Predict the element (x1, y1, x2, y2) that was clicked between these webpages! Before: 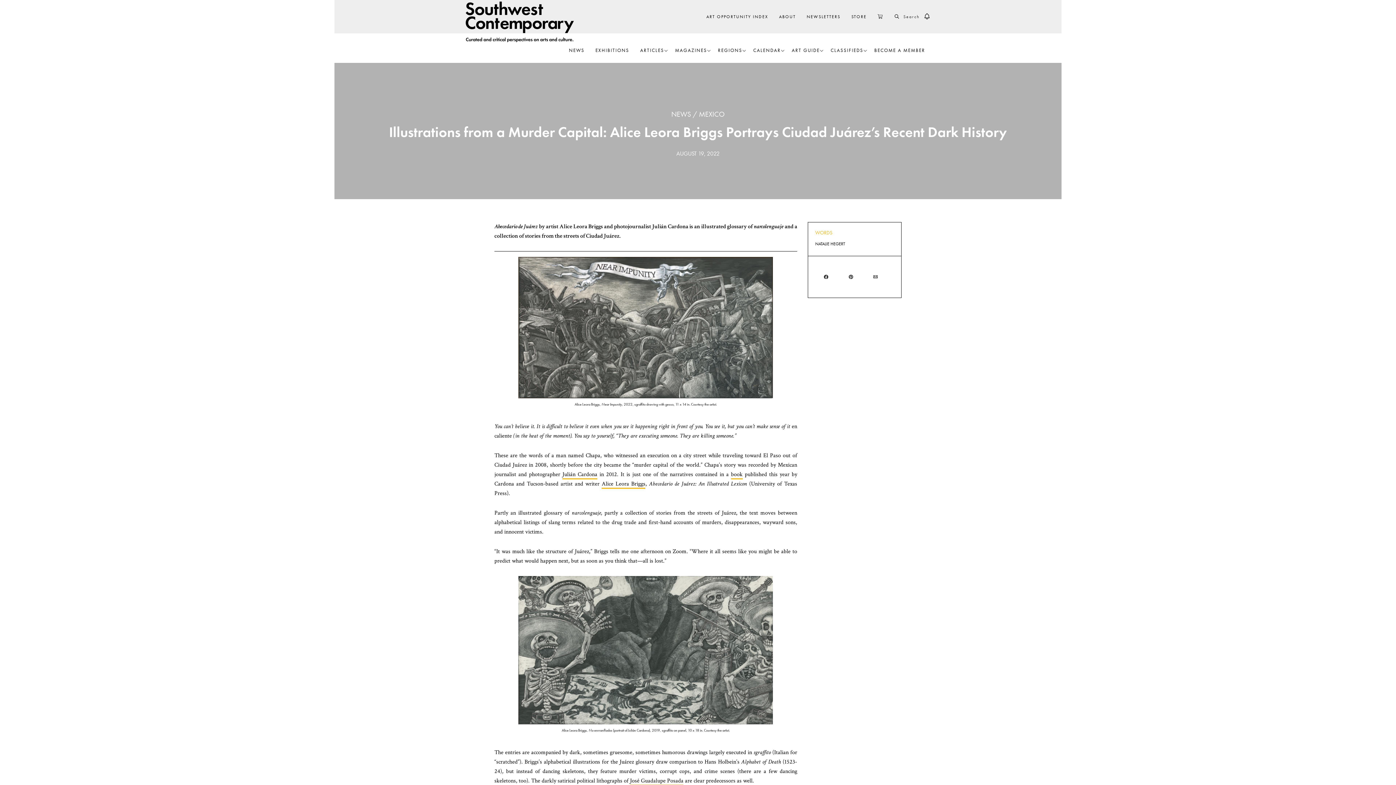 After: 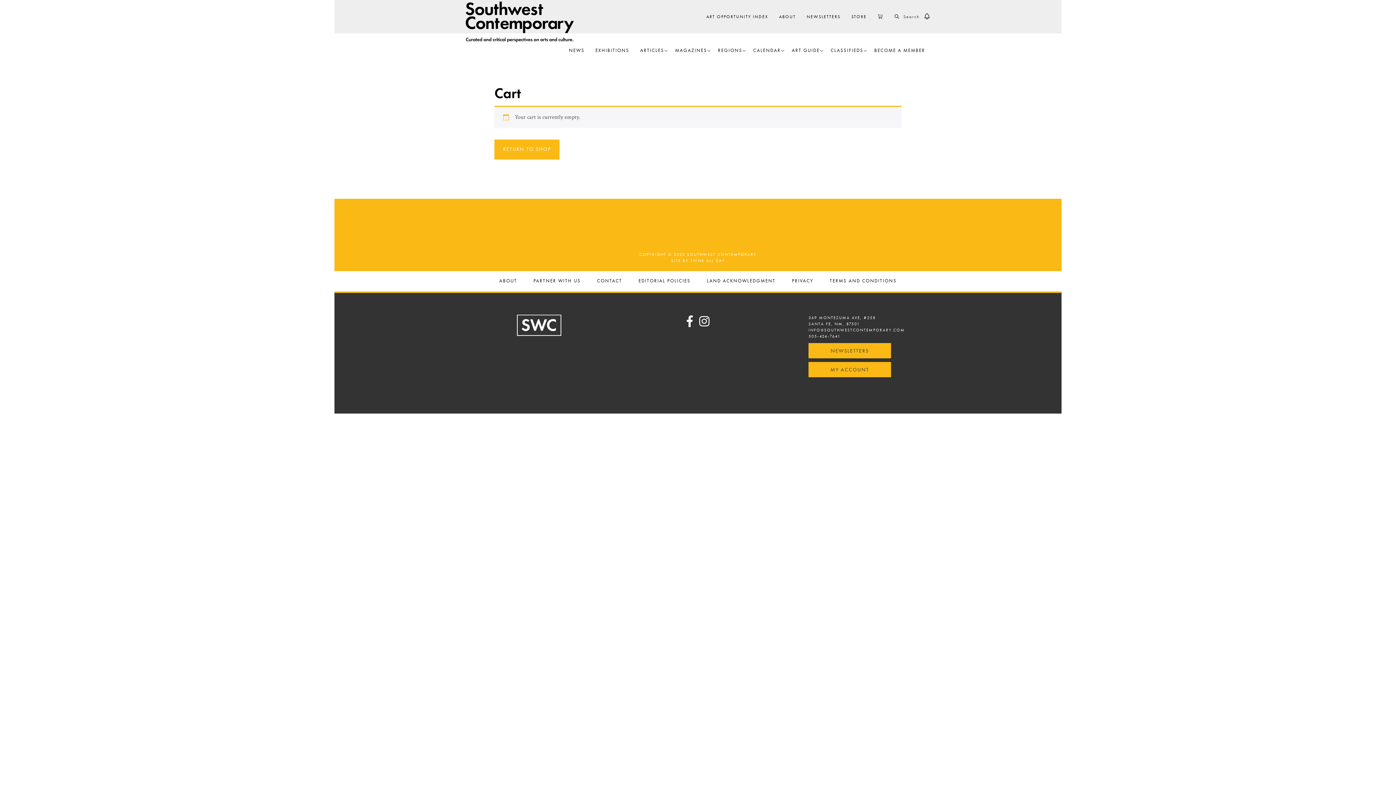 Action: bbox: (872, 7, 889, 26) label: CART